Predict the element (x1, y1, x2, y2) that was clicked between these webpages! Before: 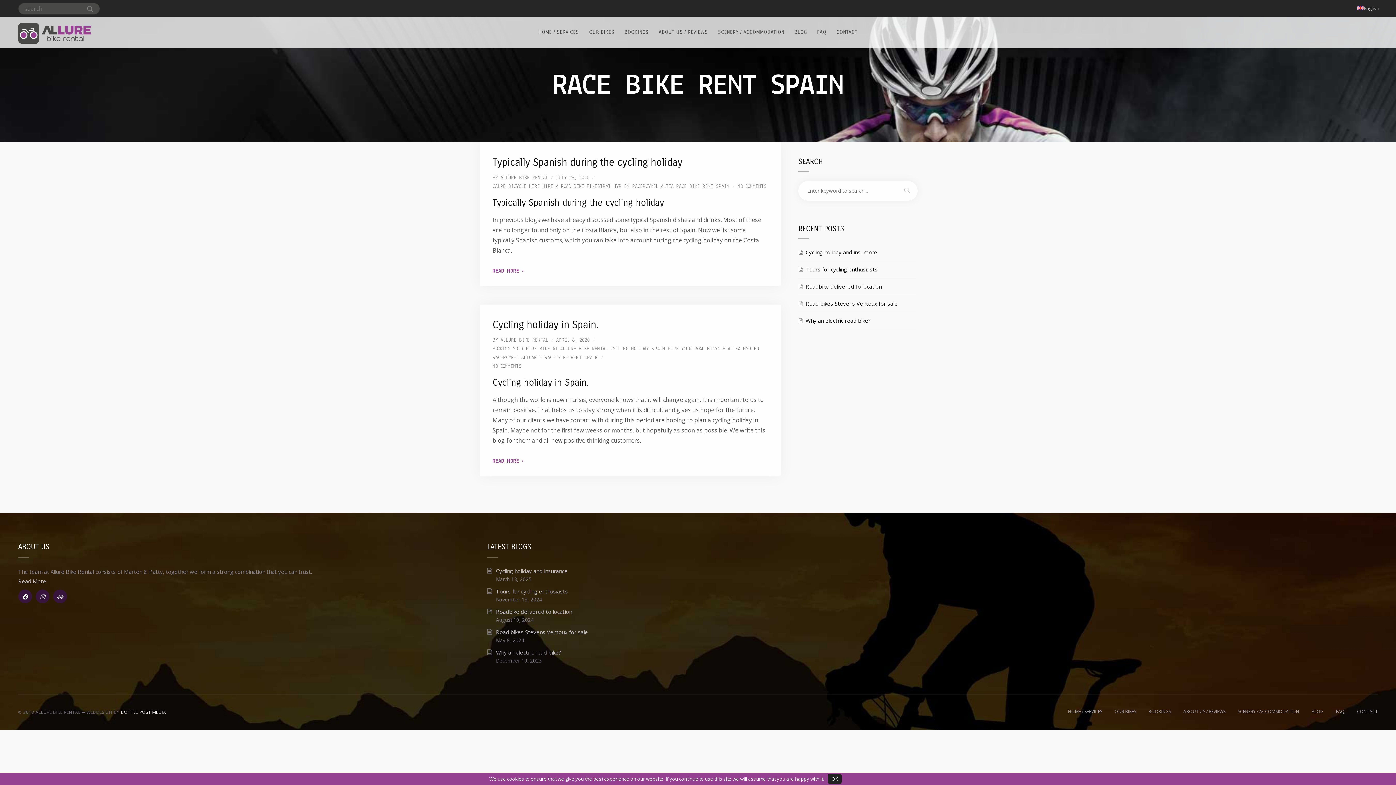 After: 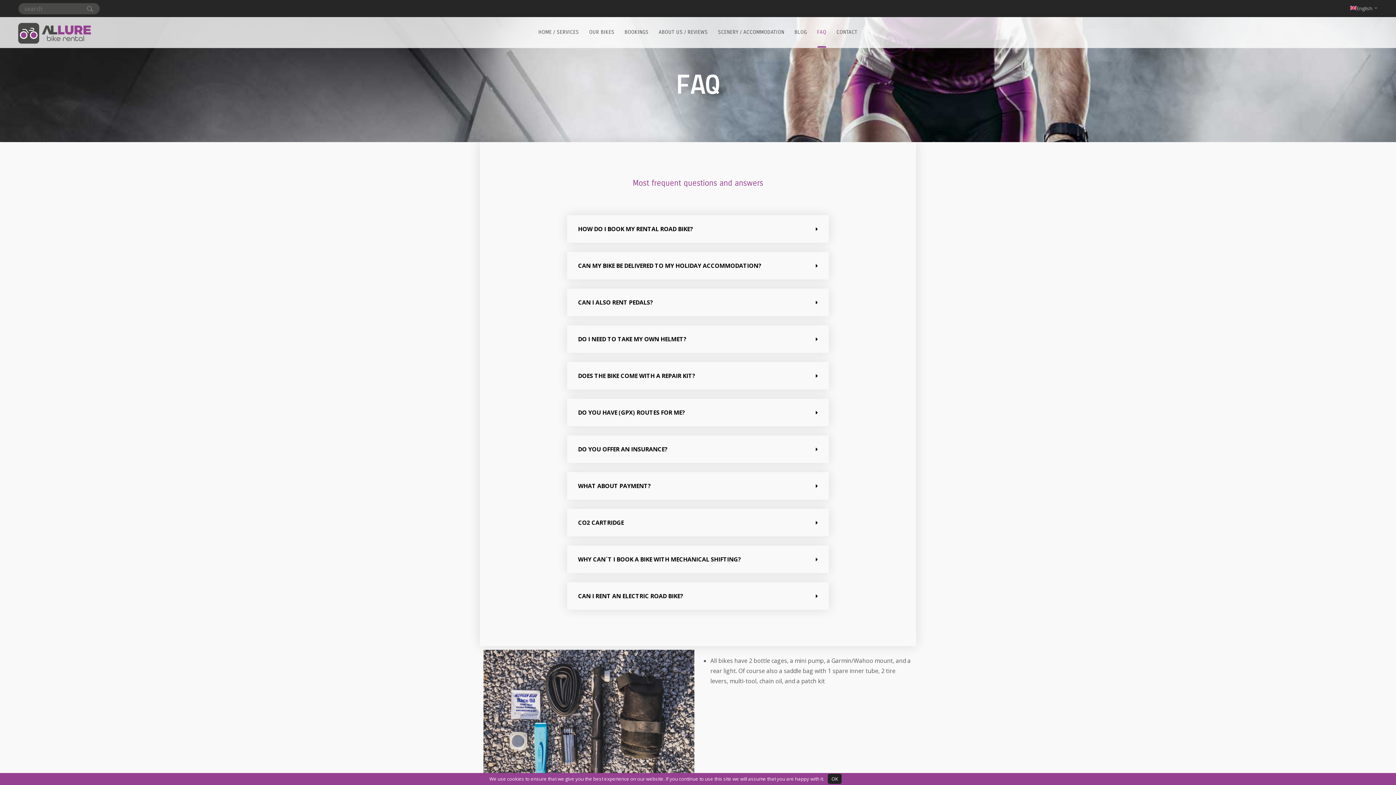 Action: label: FAQ bbox: (812, 17, 831, 47)